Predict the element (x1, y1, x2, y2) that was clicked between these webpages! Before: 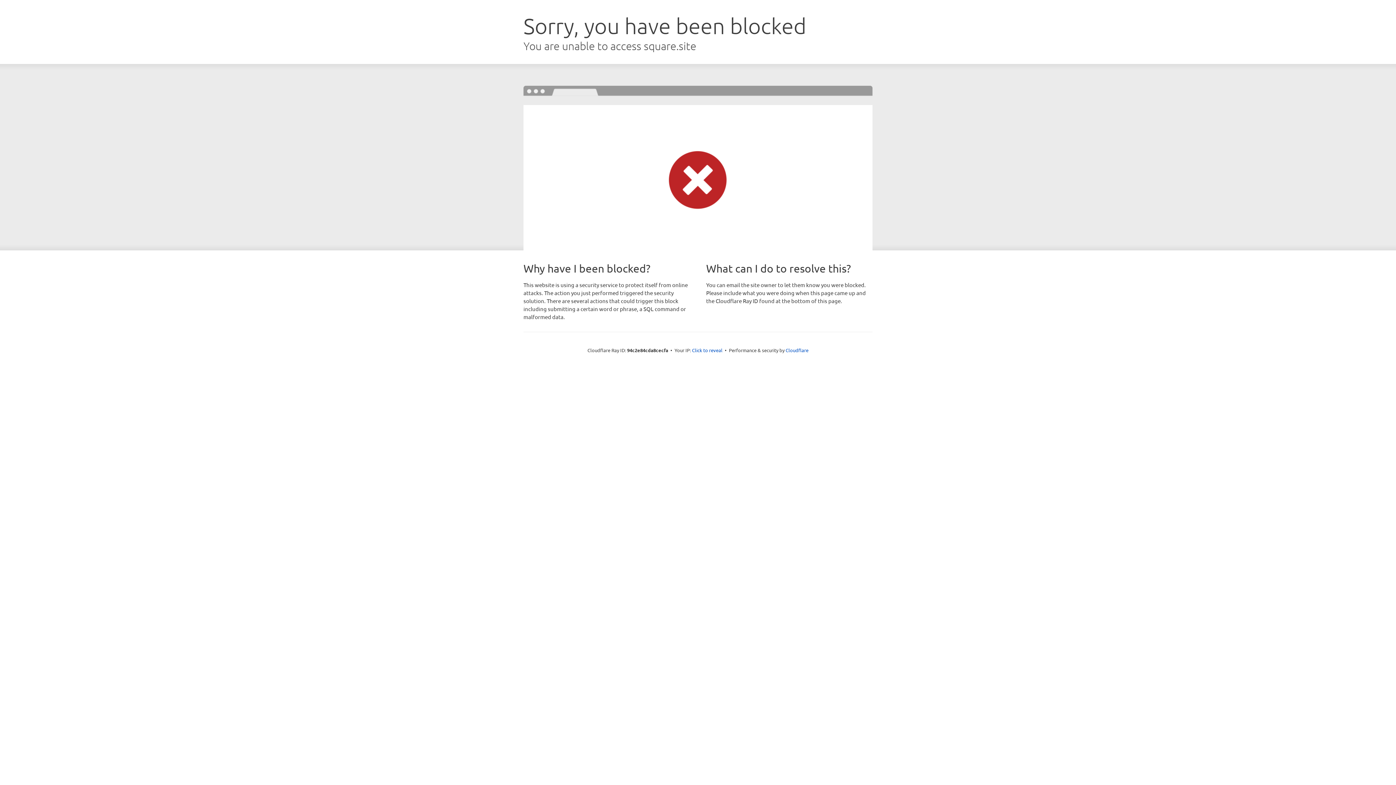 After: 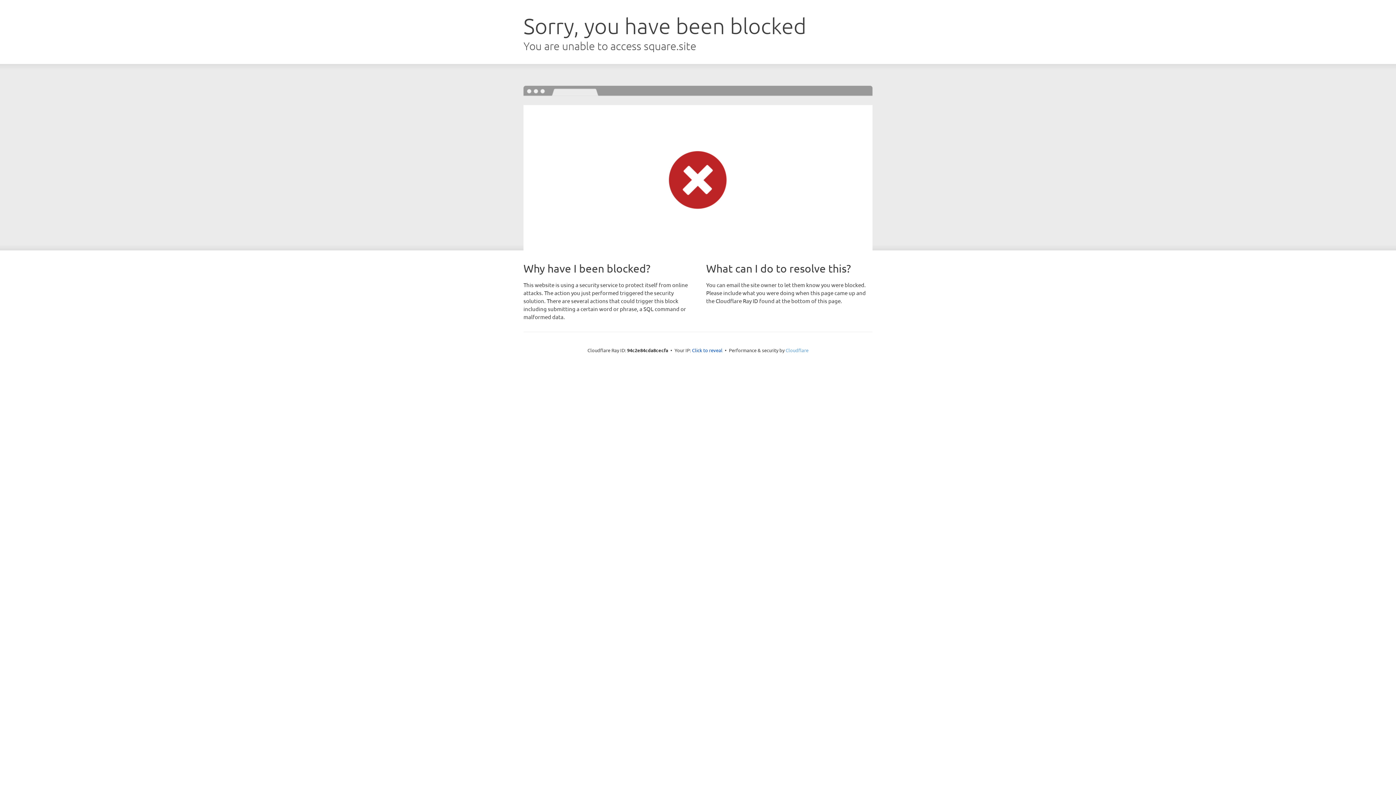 Action: label: Cloudflare bbox: (785, 347, 808, 353)